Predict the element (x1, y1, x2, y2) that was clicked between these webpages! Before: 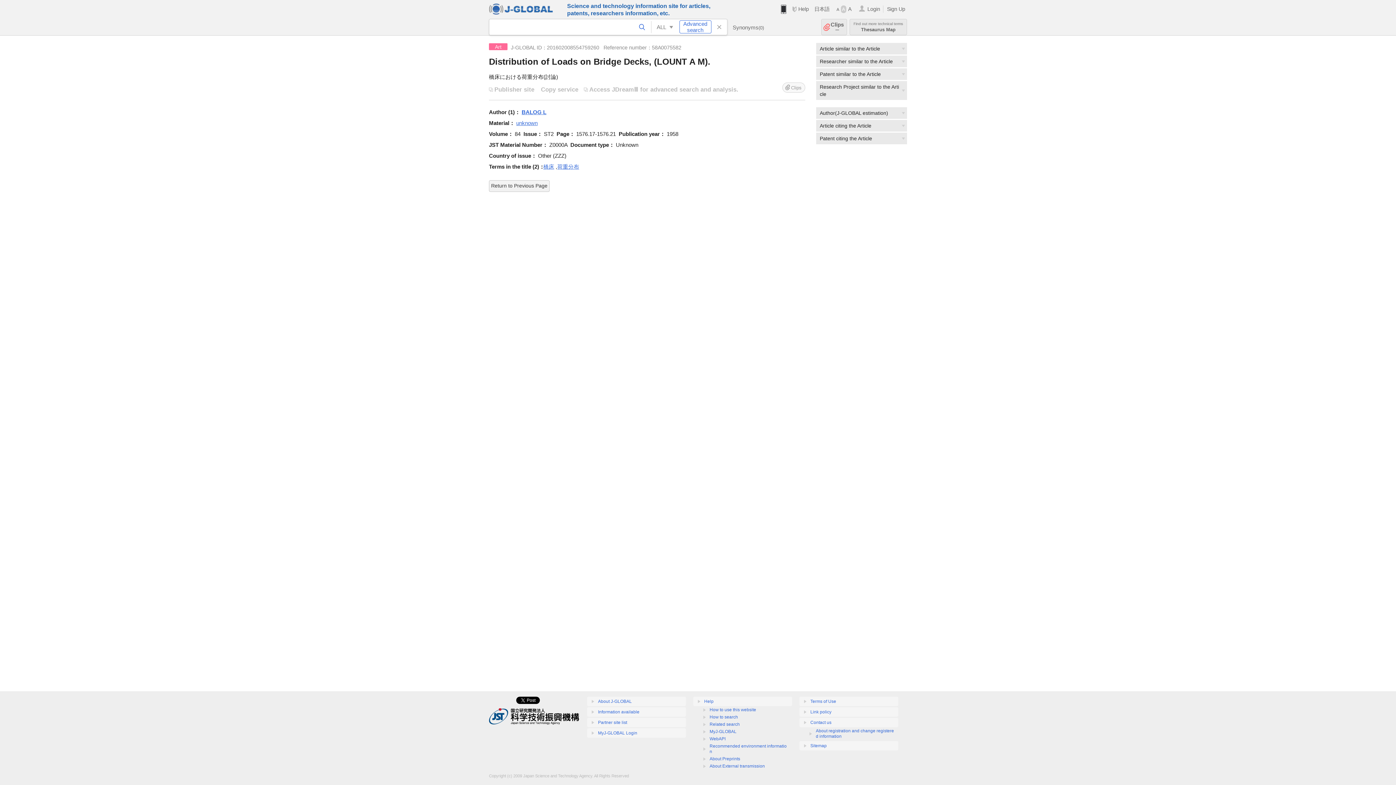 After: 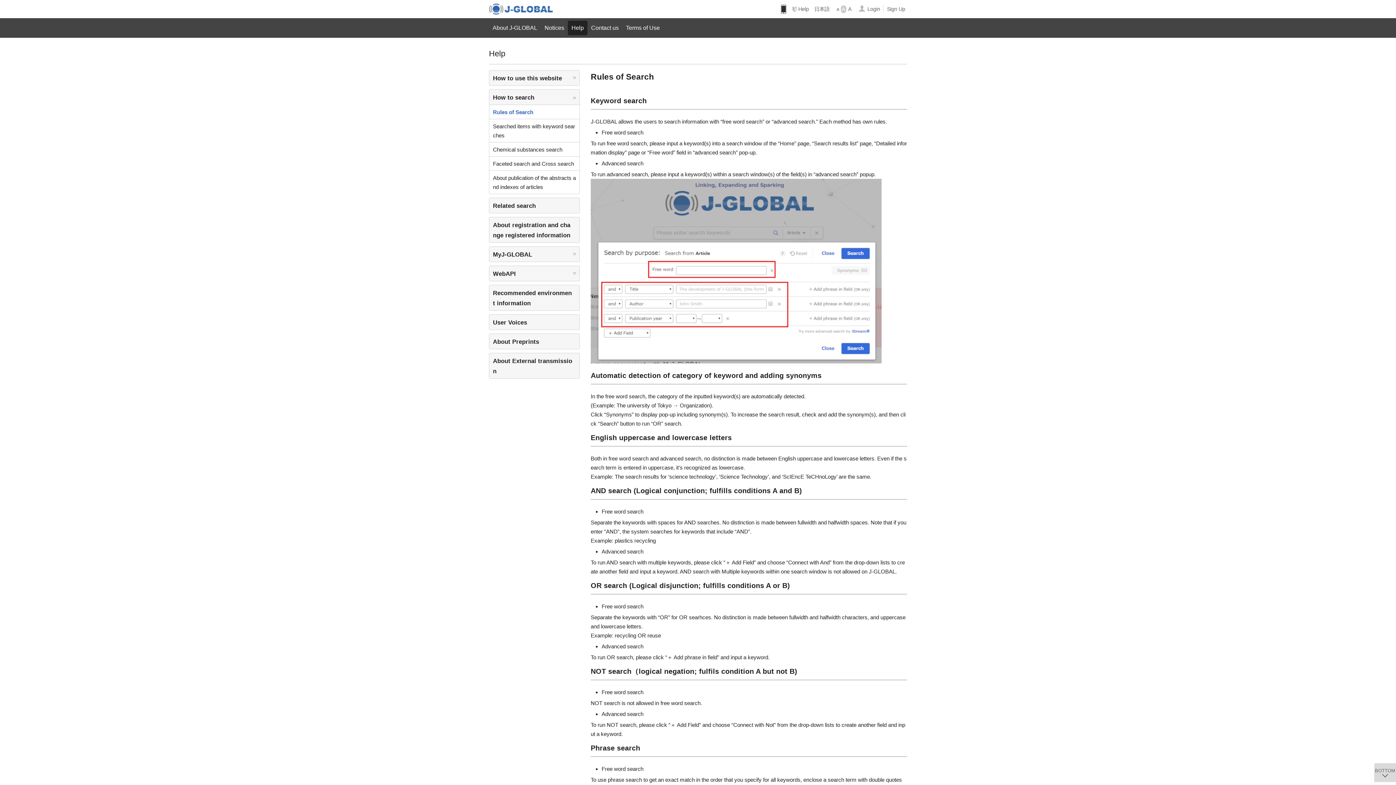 Action: label: How to search bbox: (709, 714, 738, 720)